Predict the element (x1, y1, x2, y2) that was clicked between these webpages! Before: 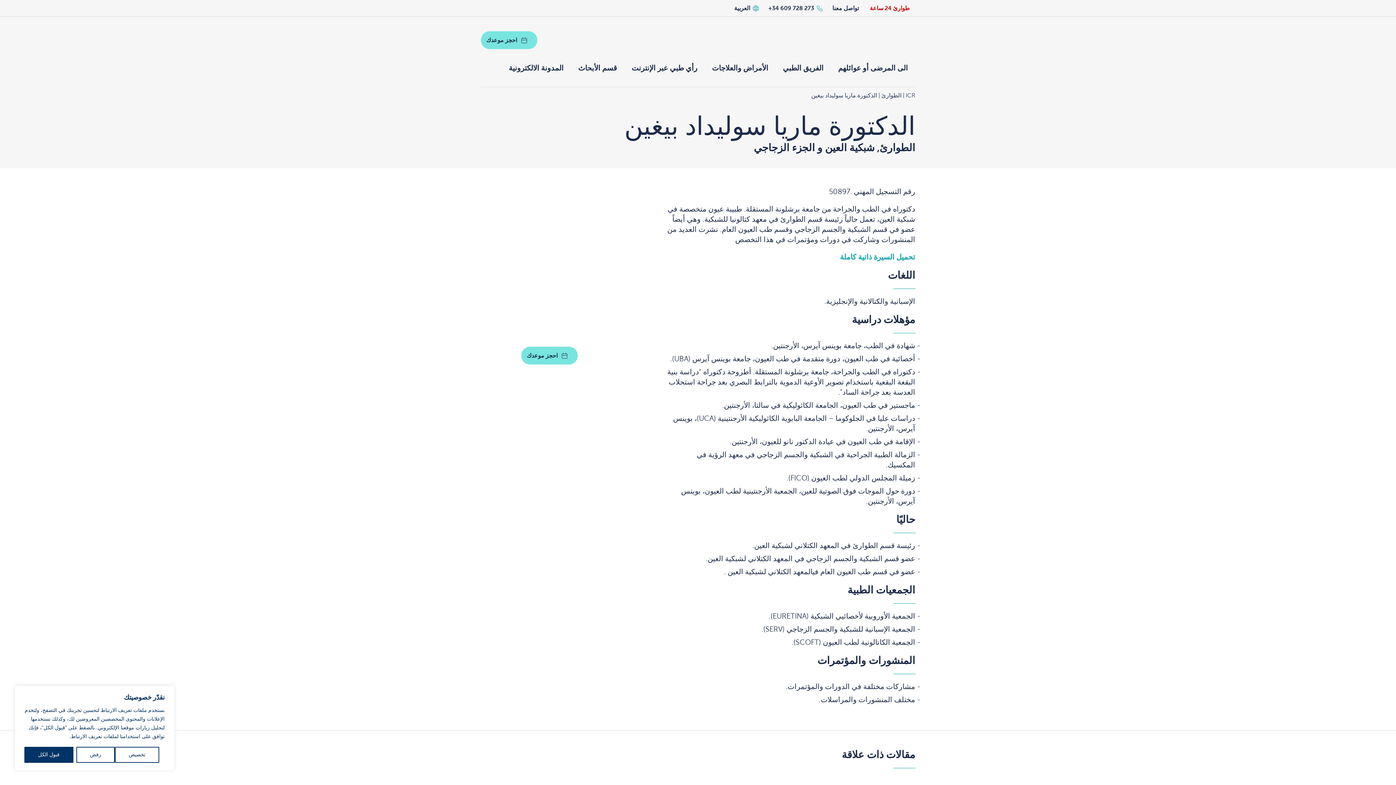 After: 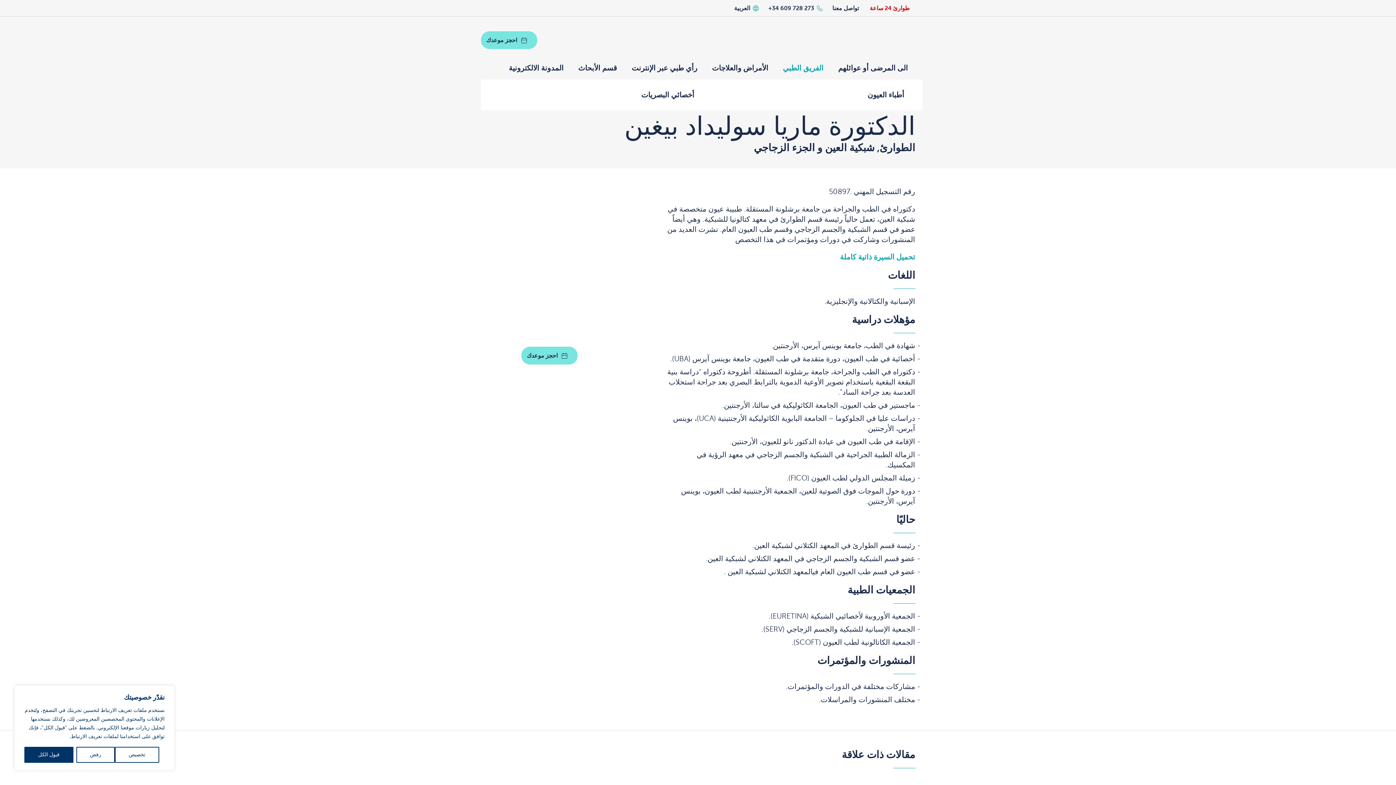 Action: label: الفريق الطبي bbox: (775, 63, 831, 72)